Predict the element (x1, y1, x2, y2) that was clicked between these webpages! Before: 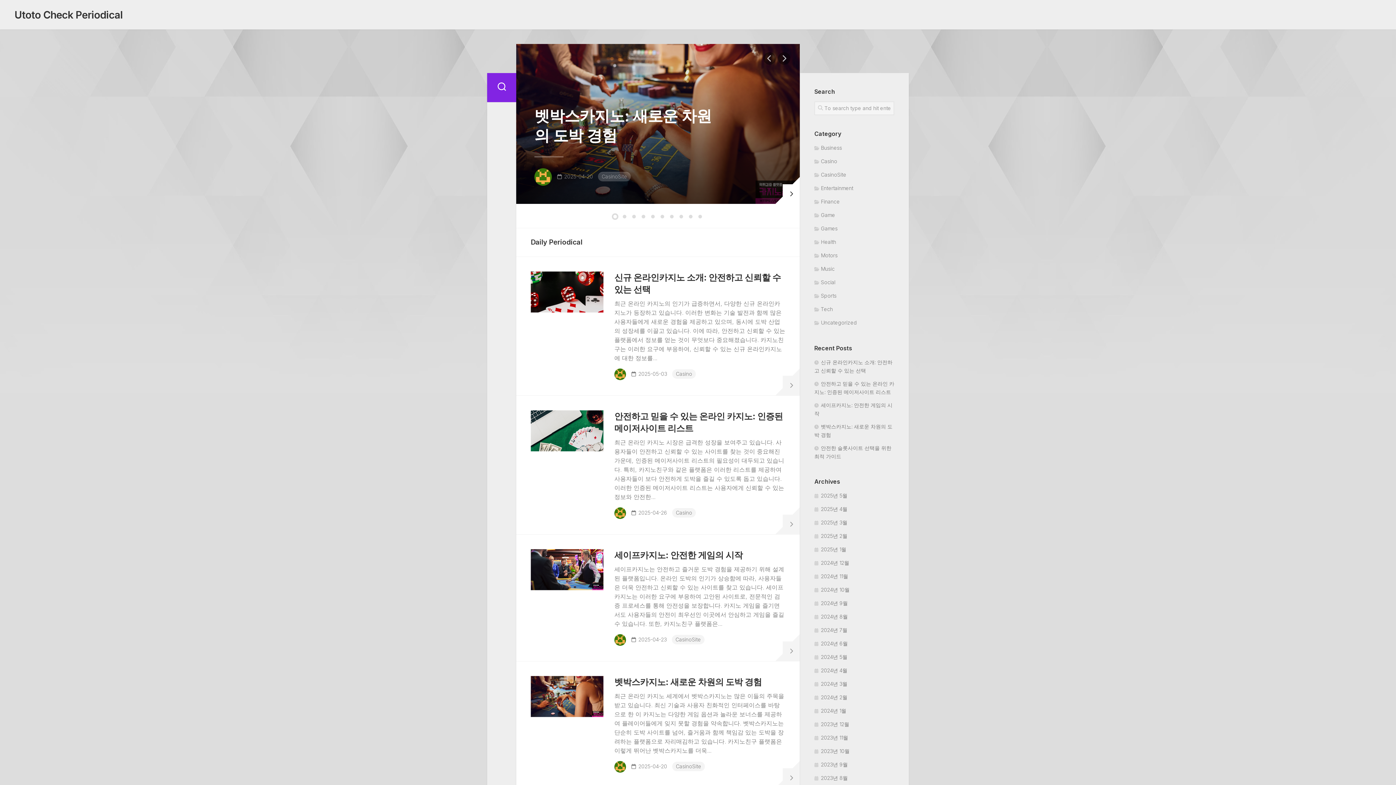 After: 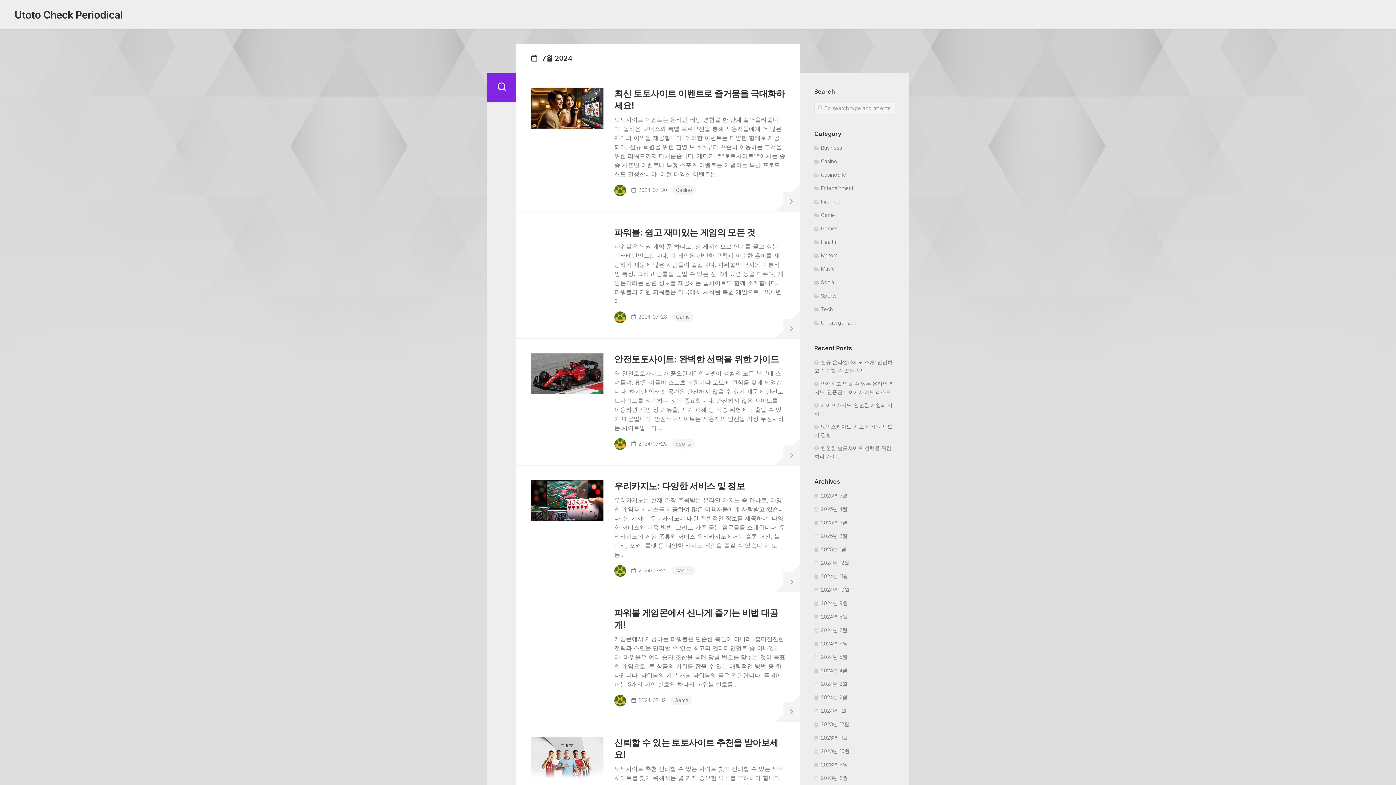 Action: bbox: (814, 627, 847, 633) label: 2024년 7월